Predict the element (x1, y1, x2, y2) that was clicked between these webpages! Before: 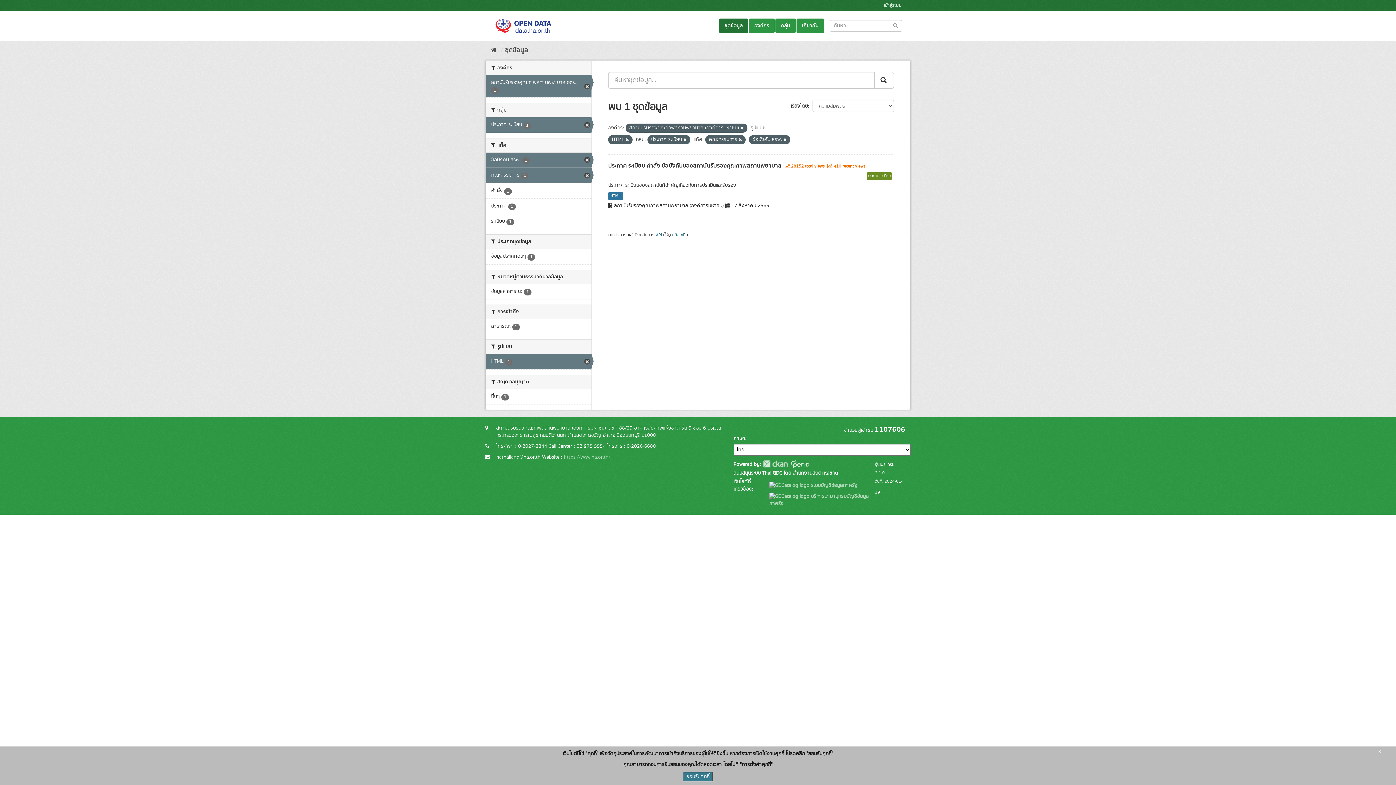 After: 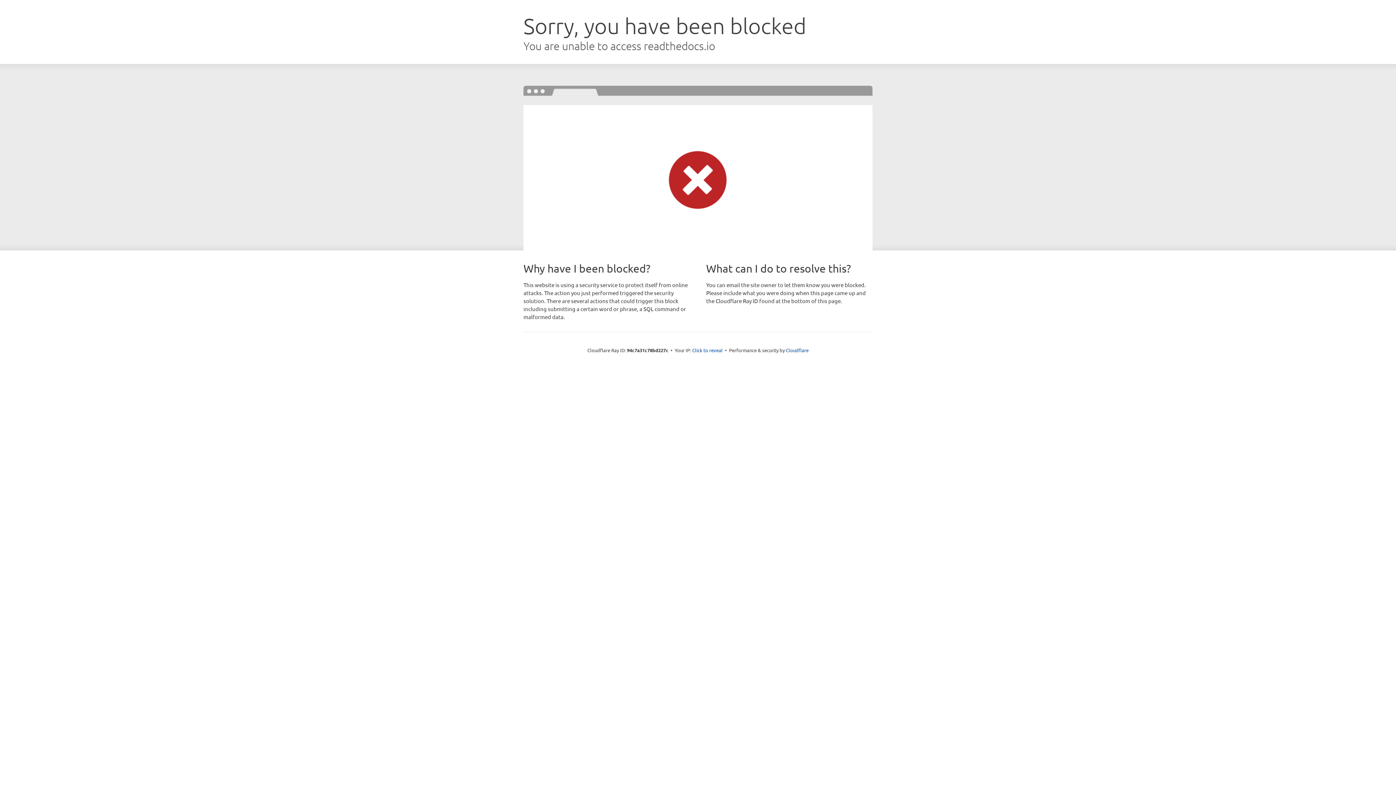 Action: label: คู่มือ API bbox: (672, 232, 686, 238)